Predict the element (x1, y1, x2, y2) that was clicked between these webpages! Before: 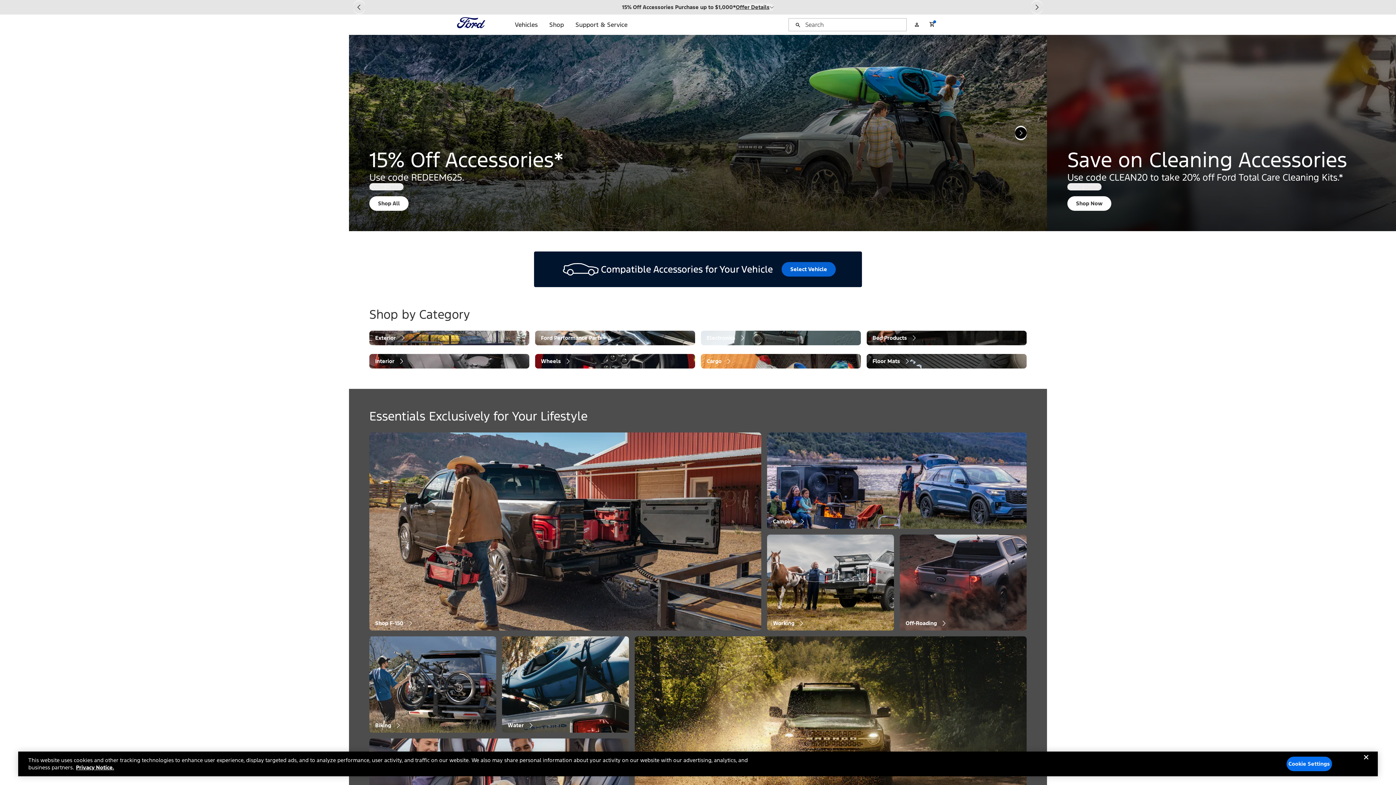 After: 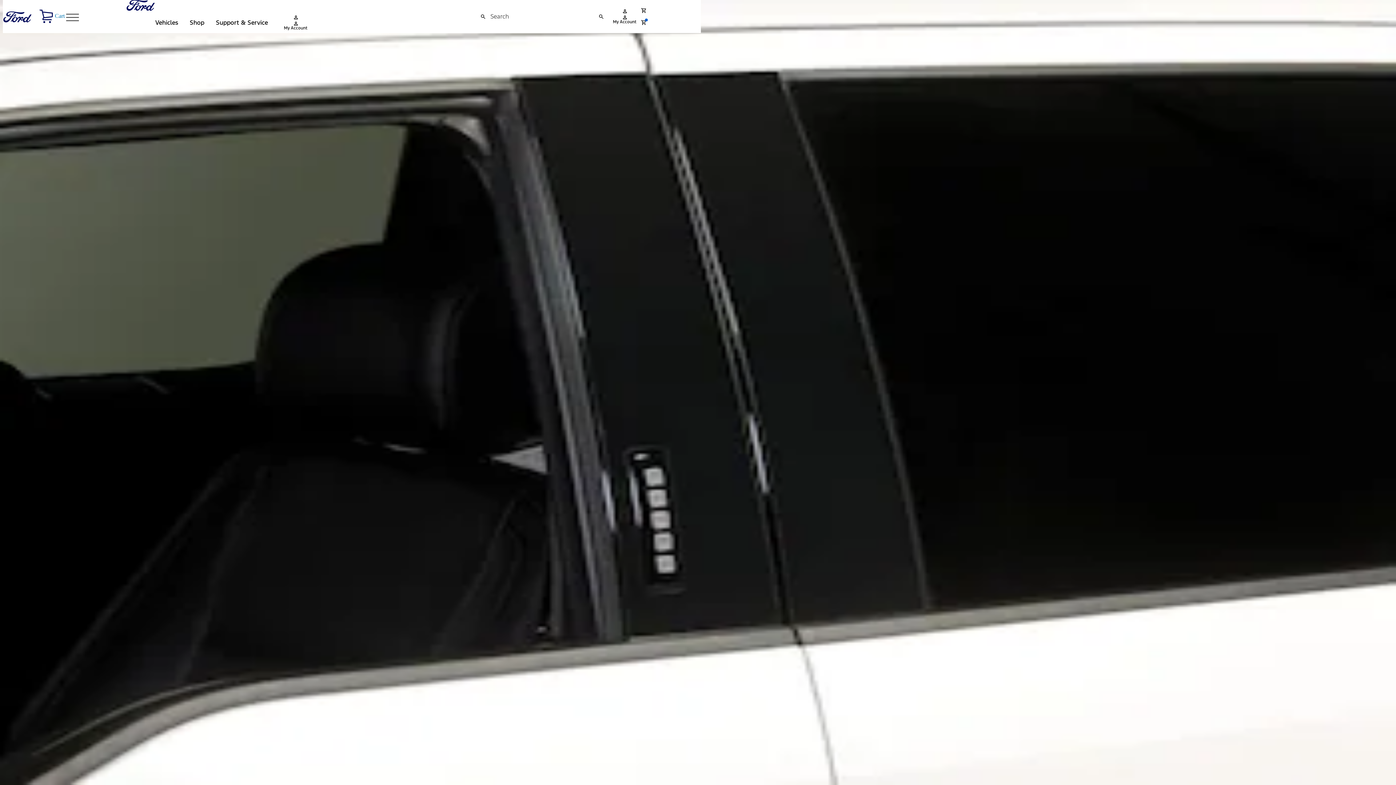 Action: label: Off-Roading bbox: (900, 534, 1026, 630)